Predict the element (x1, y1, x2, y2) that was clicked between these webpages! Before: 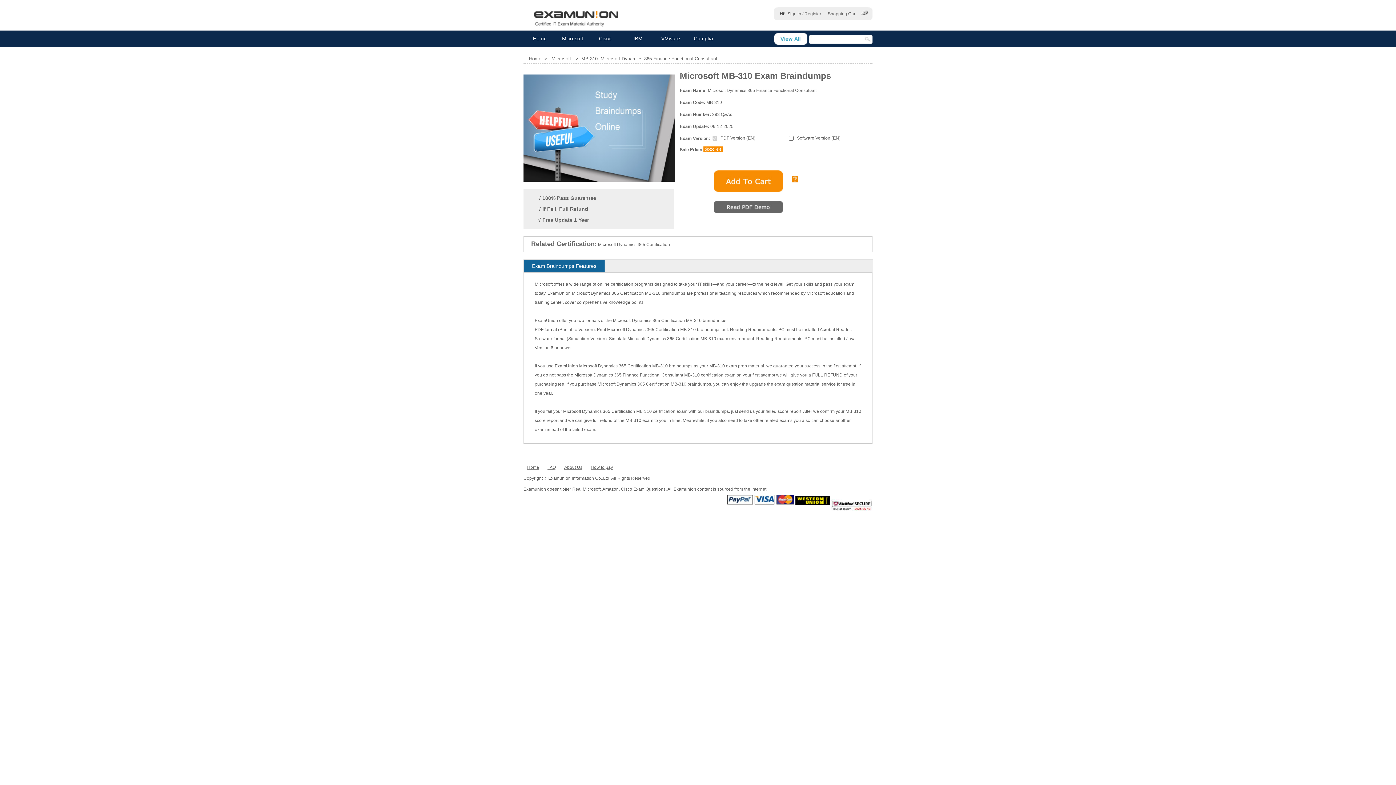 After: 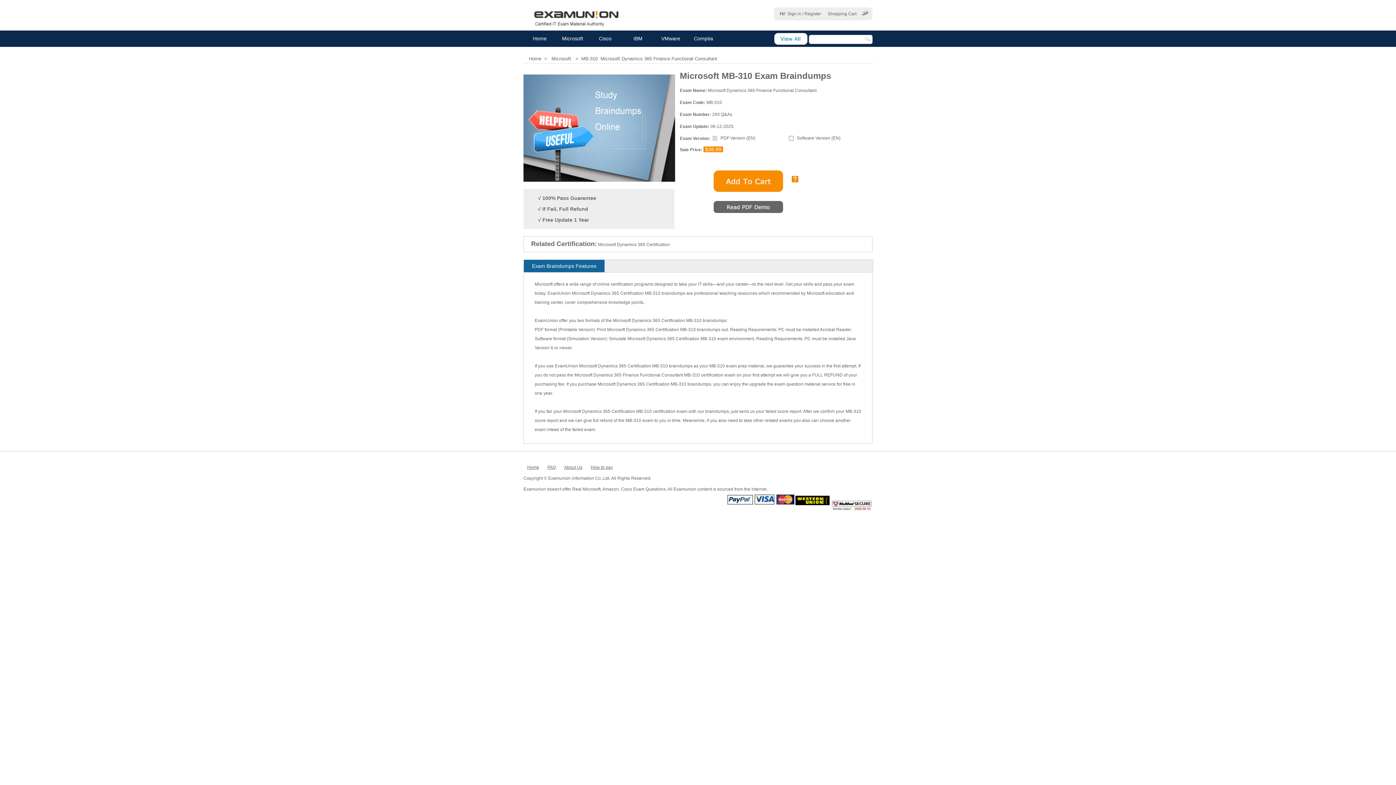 Action: bbox: (830, 501, 872, 506)